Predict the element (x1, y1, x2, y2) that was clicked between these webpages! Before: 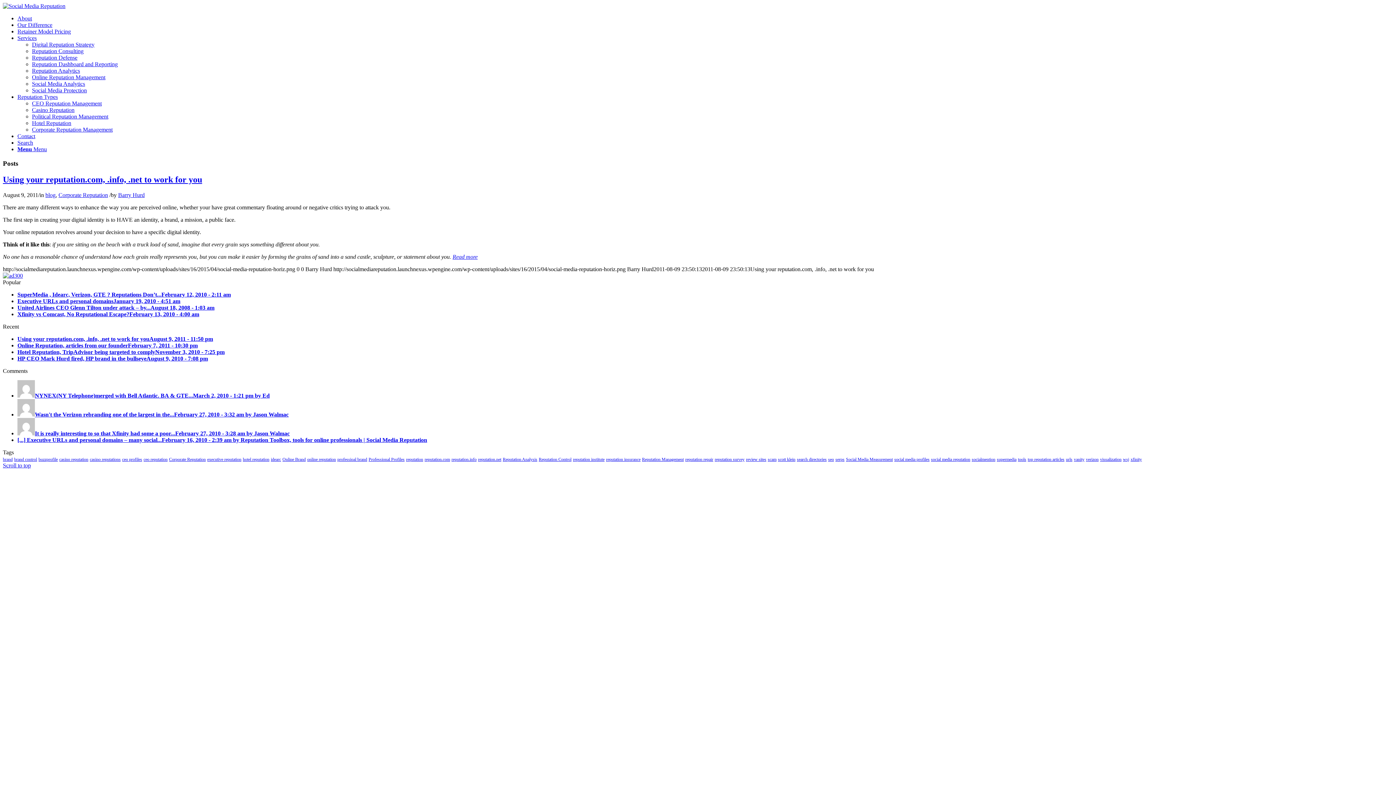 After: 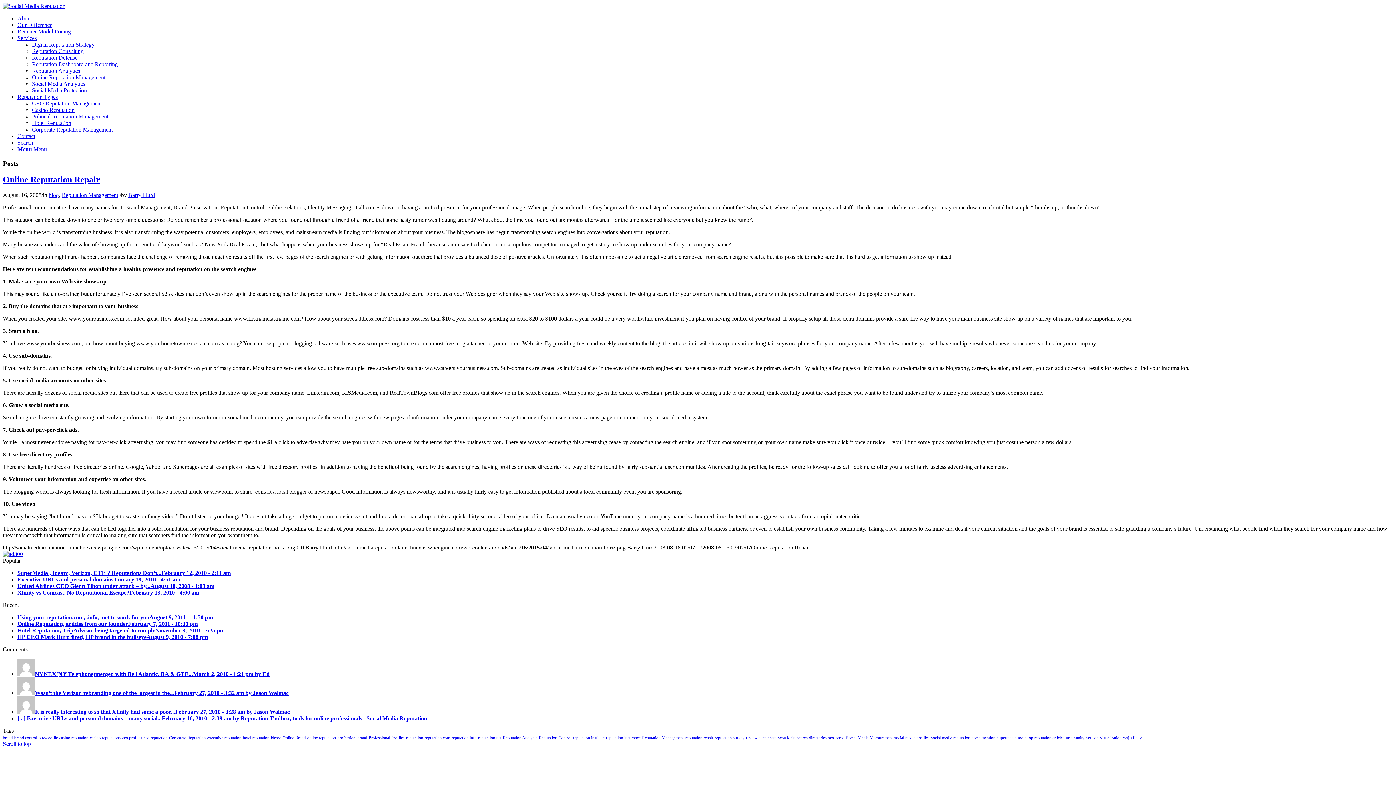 Action: bbox: (685, 456, 713, 462) label: reputation repair